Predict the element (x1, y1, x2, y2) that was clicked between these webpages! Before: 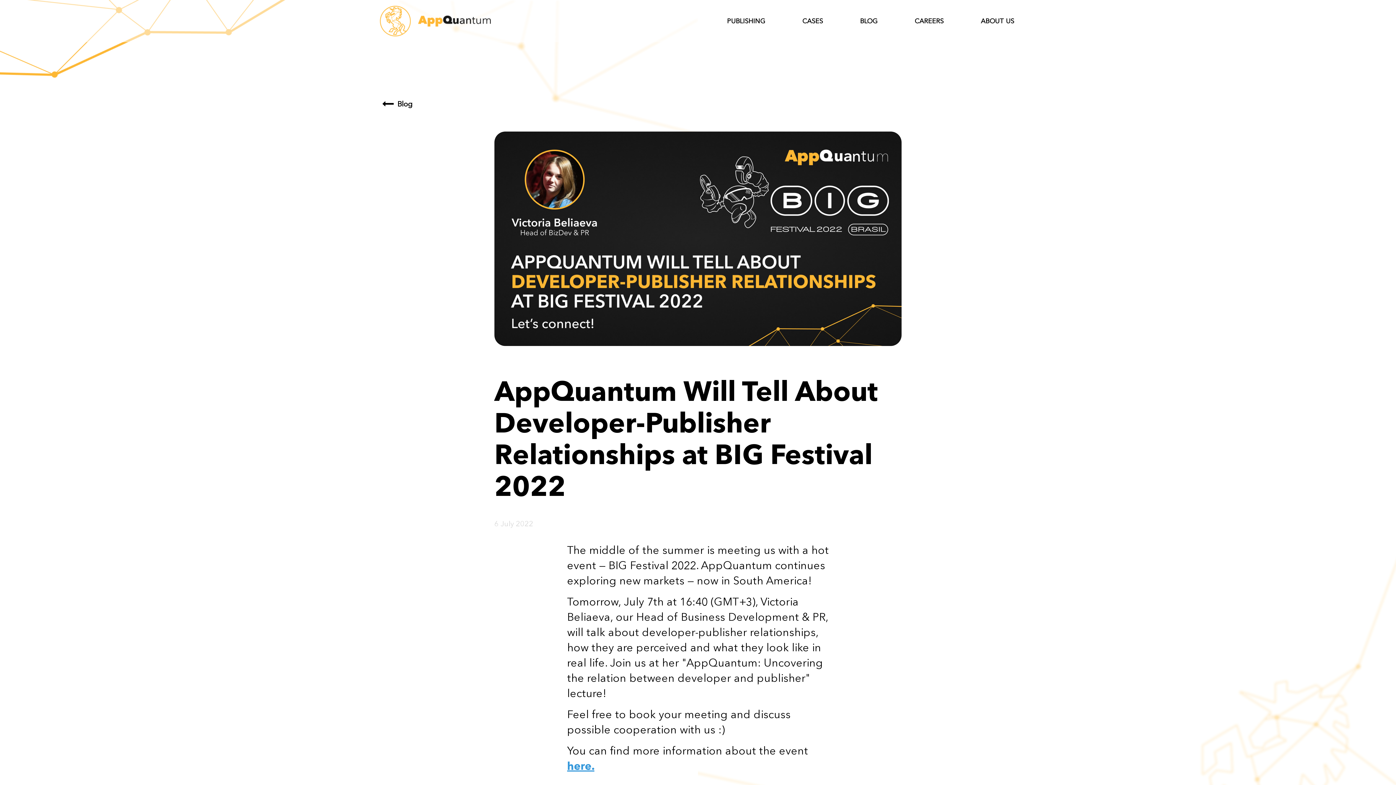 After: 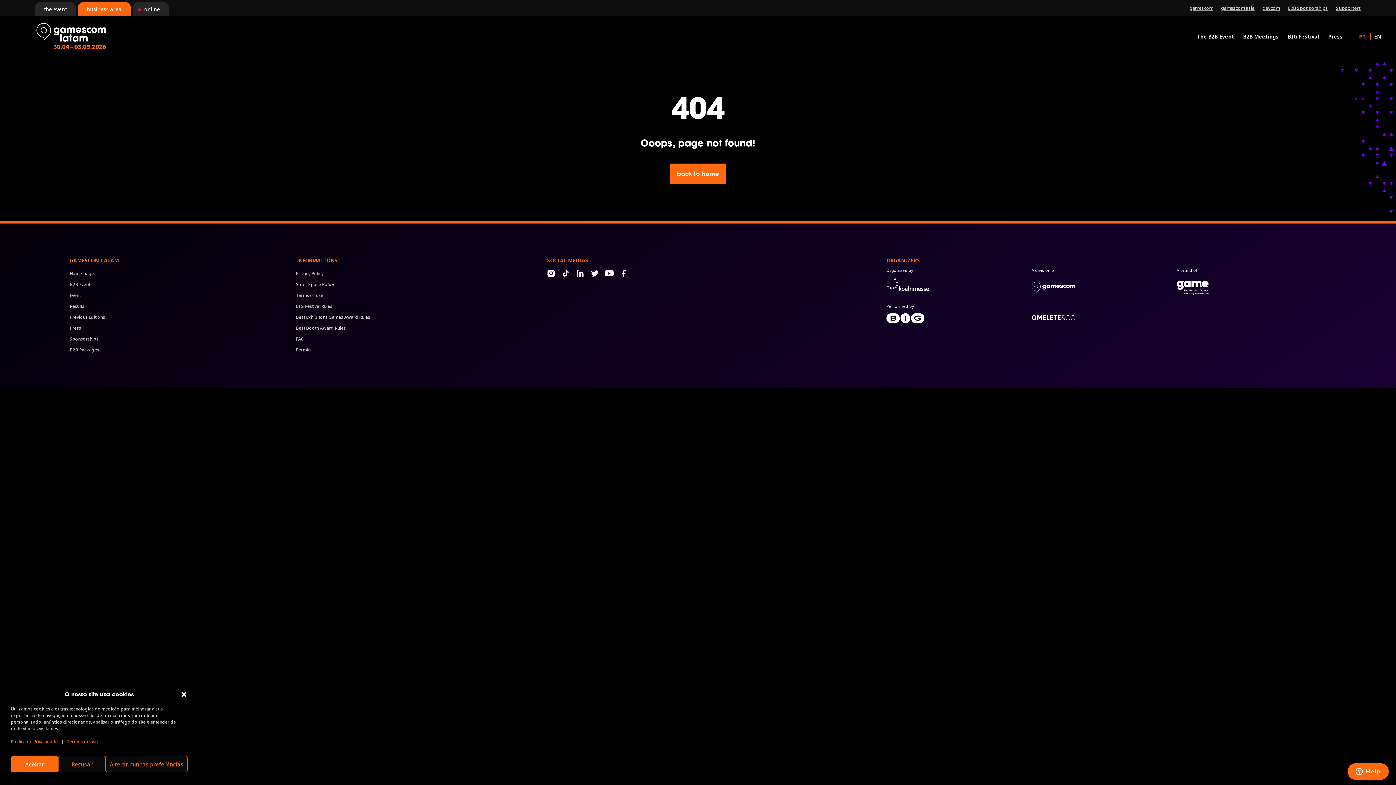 Action: bbox: (567, 759, 594, 773) label: here.